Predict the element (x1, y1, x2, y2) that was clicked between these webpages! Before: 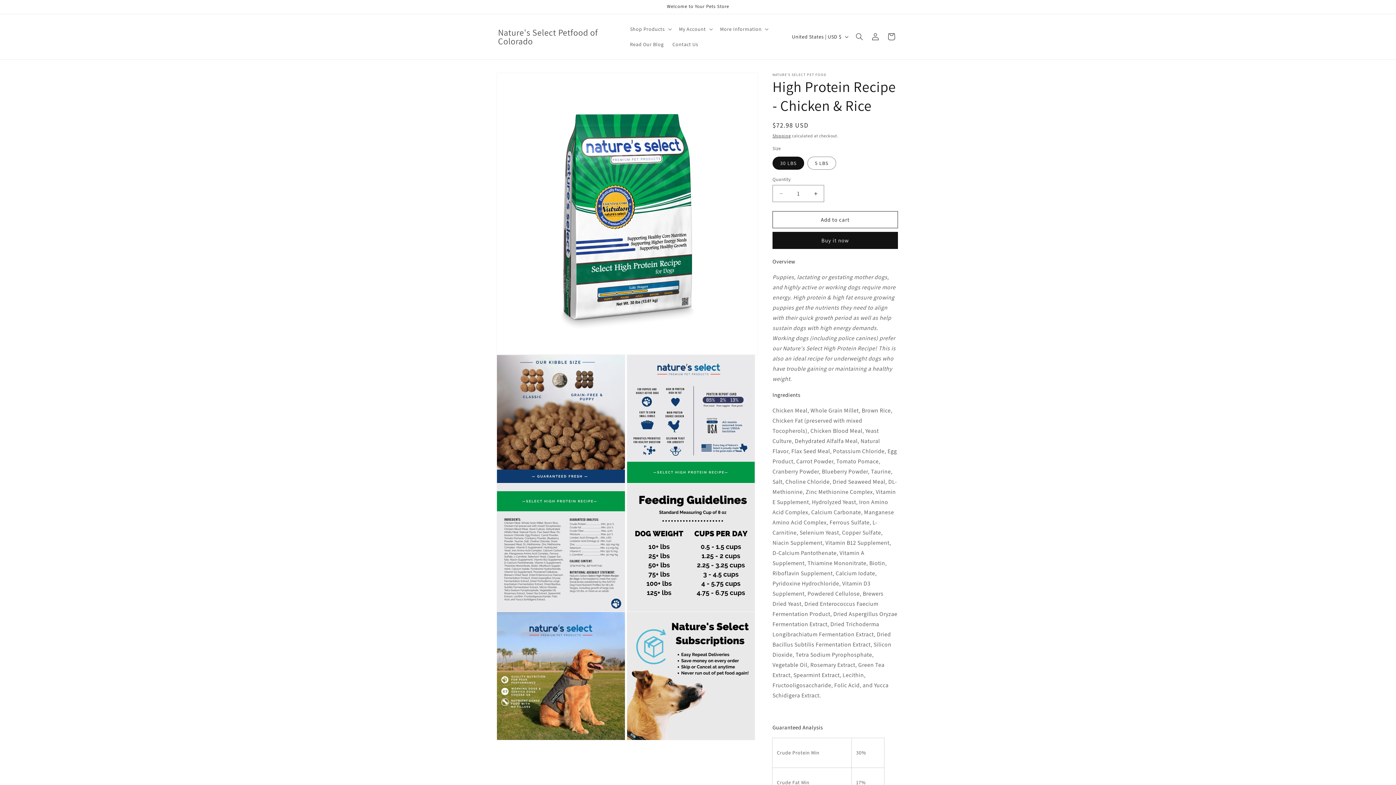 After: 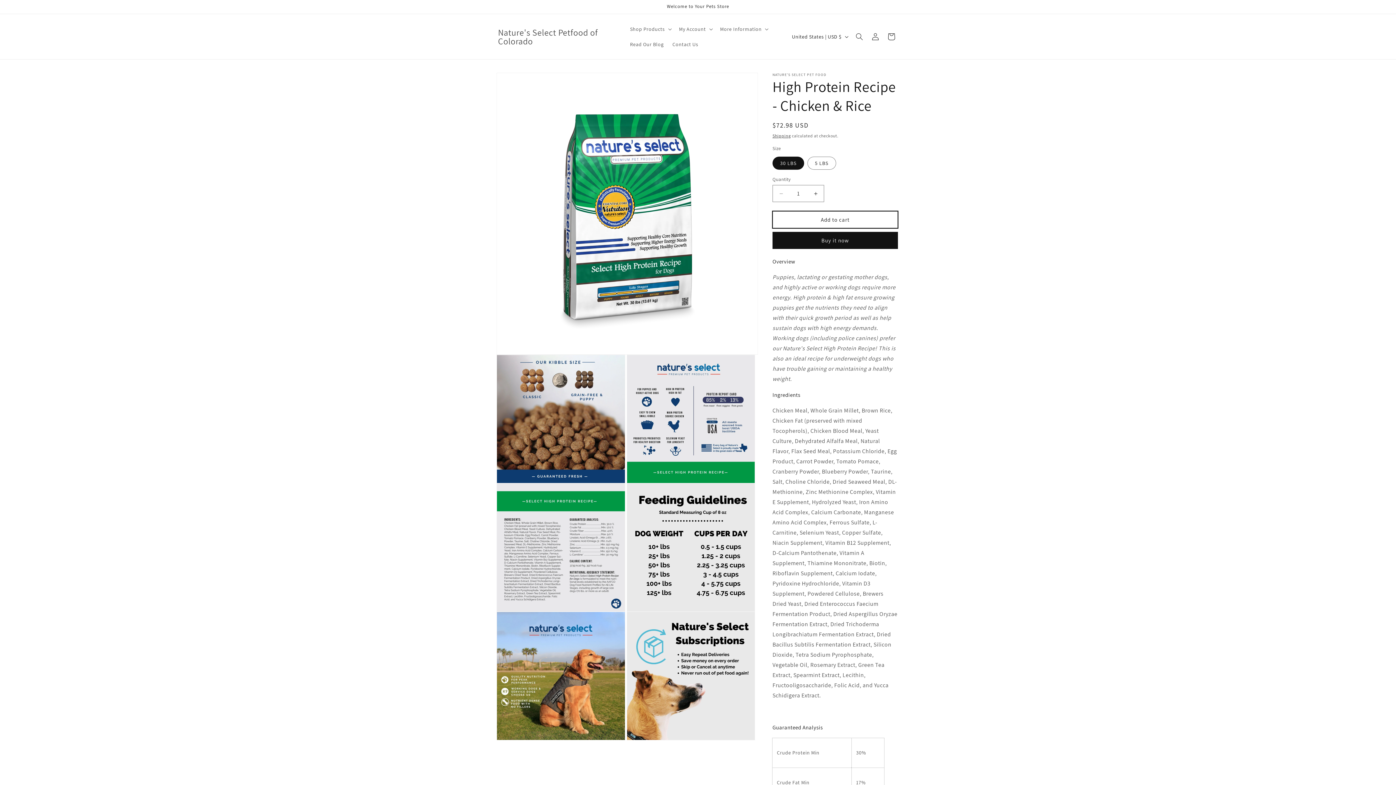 Action: bbox: (772, 211, 898, 228) label: Add to cart